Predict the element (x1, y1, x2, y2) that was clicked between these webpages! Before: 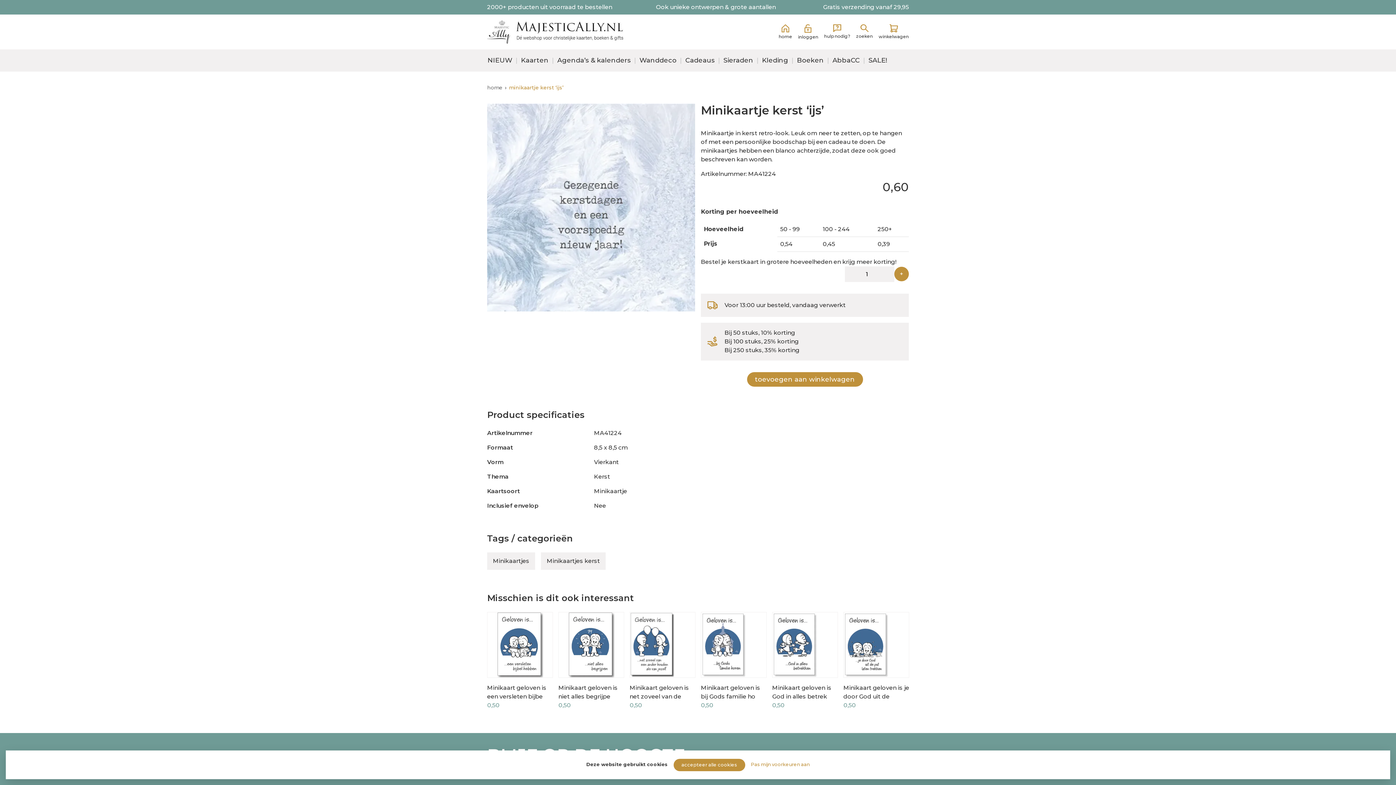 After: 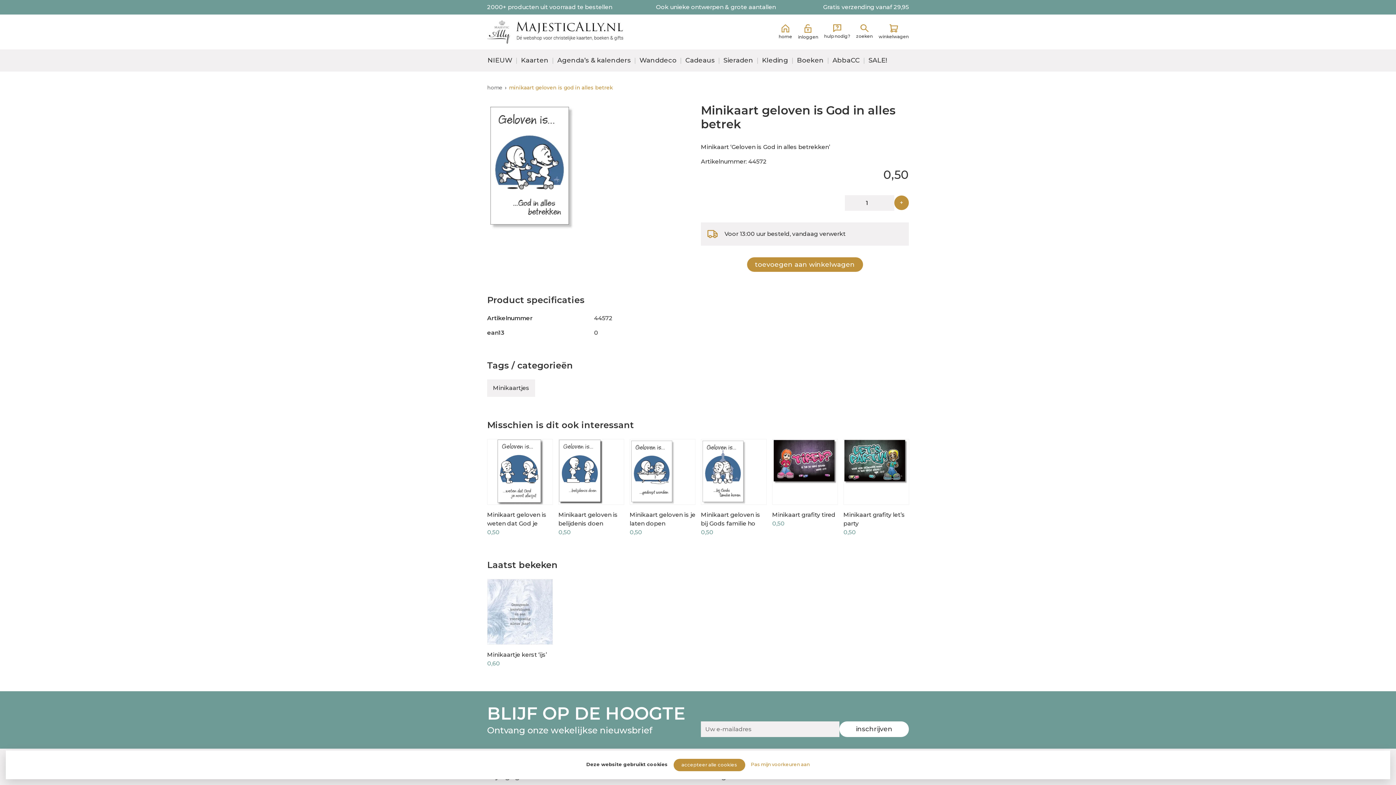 Action: label: Minikaart geloven is God in alles betrek
0,50 bbox: (772, 612, 838, 710)